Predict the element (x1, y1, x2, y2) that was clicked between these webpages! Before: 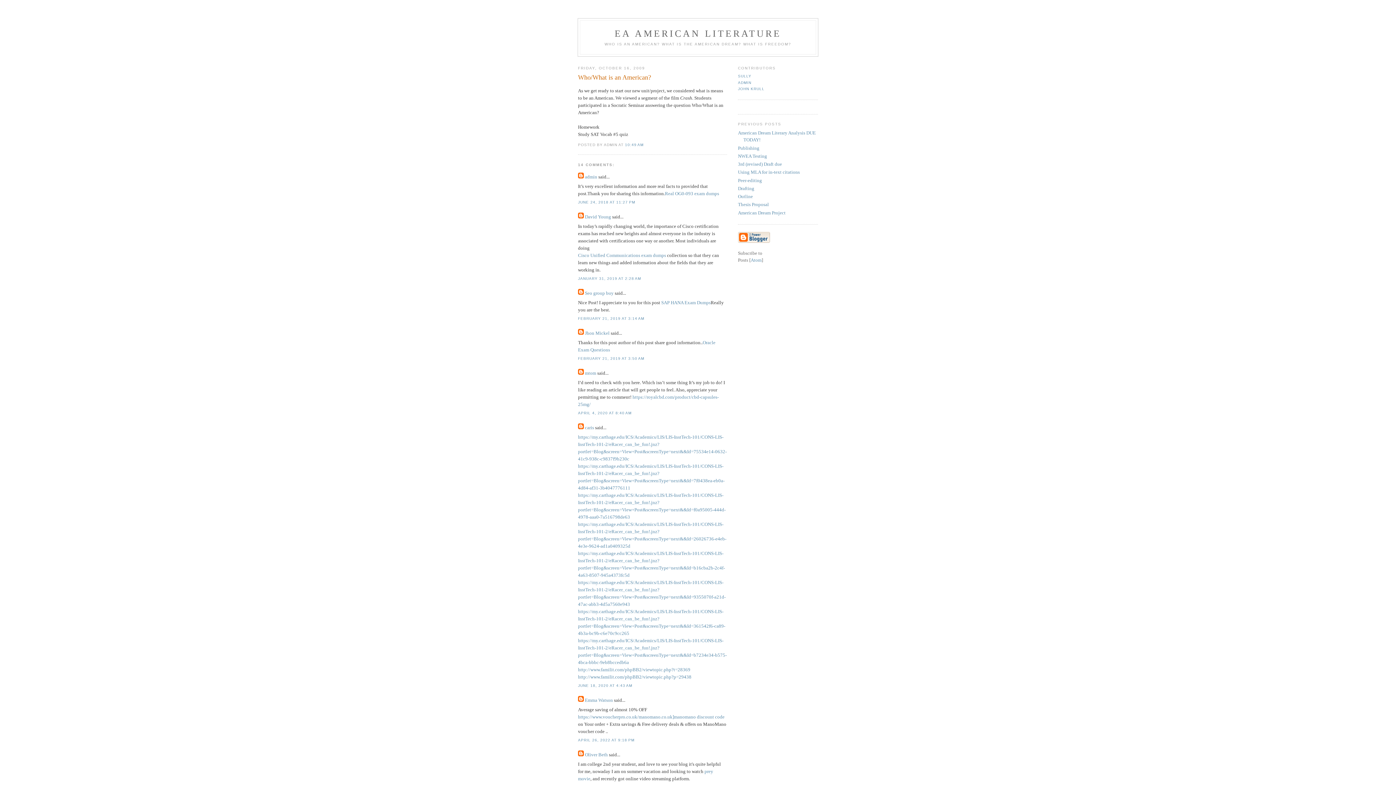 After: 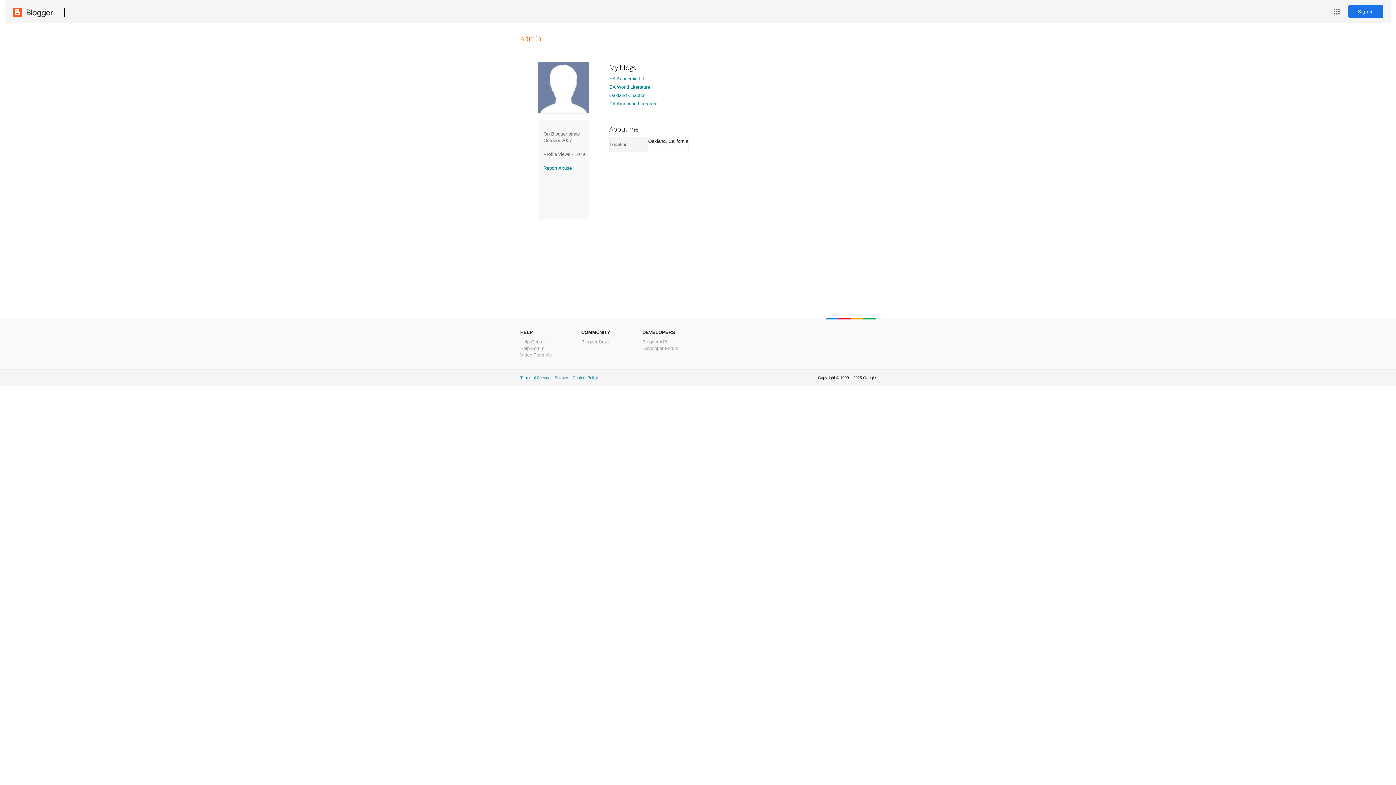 Action: label: ADMIN bbox: (738, 80, 751, 84)